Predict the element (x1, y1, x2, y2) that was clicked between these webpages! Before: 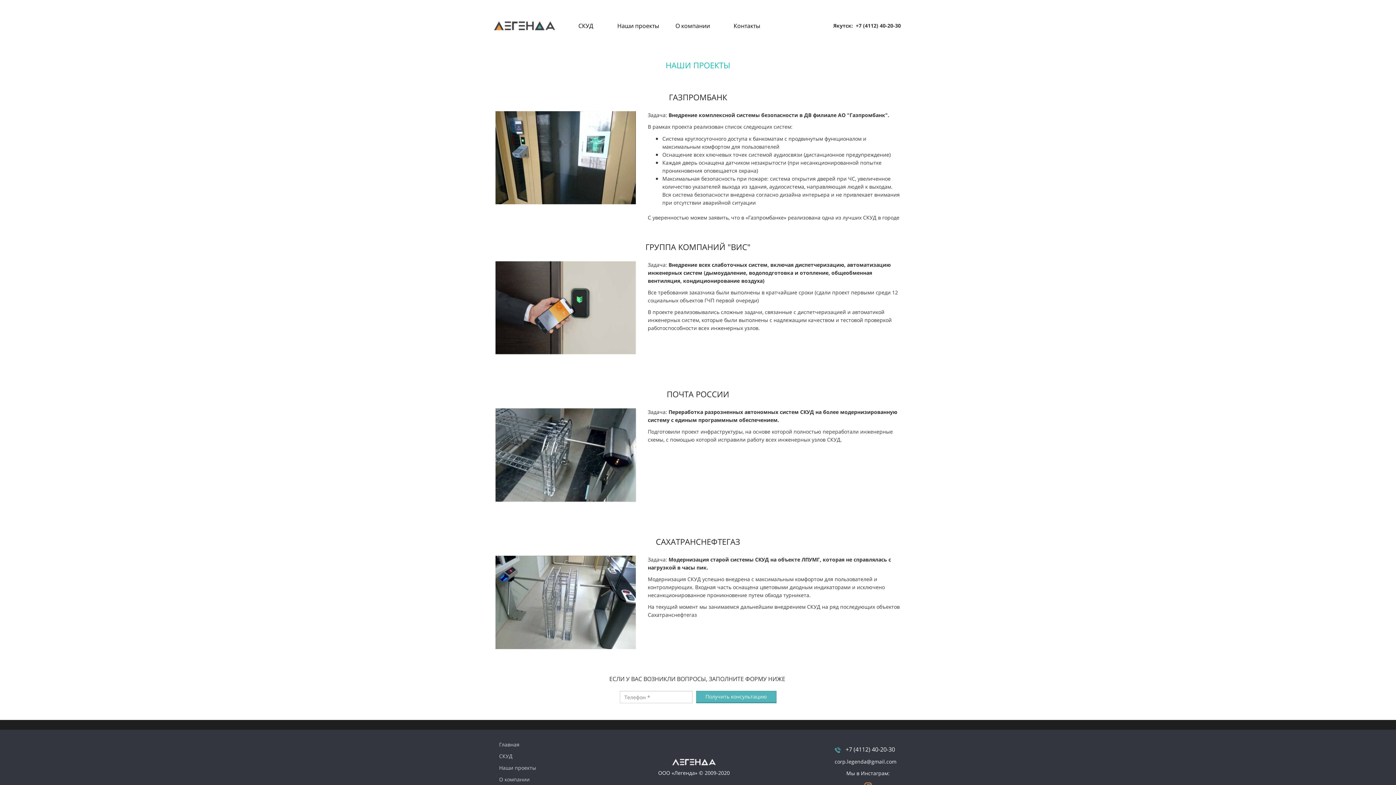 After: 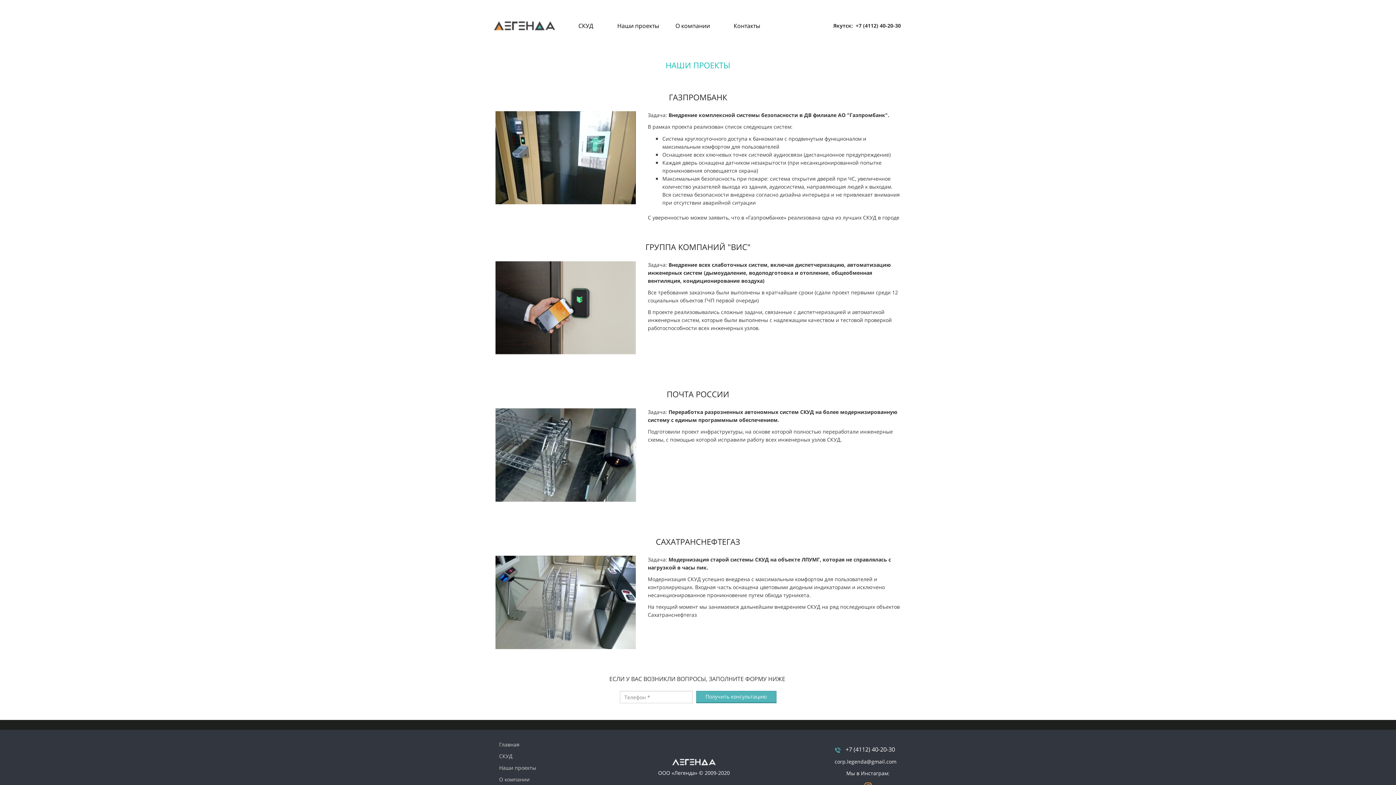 Action: bbox: (494, 762, 540, 774) label: Наши проекты